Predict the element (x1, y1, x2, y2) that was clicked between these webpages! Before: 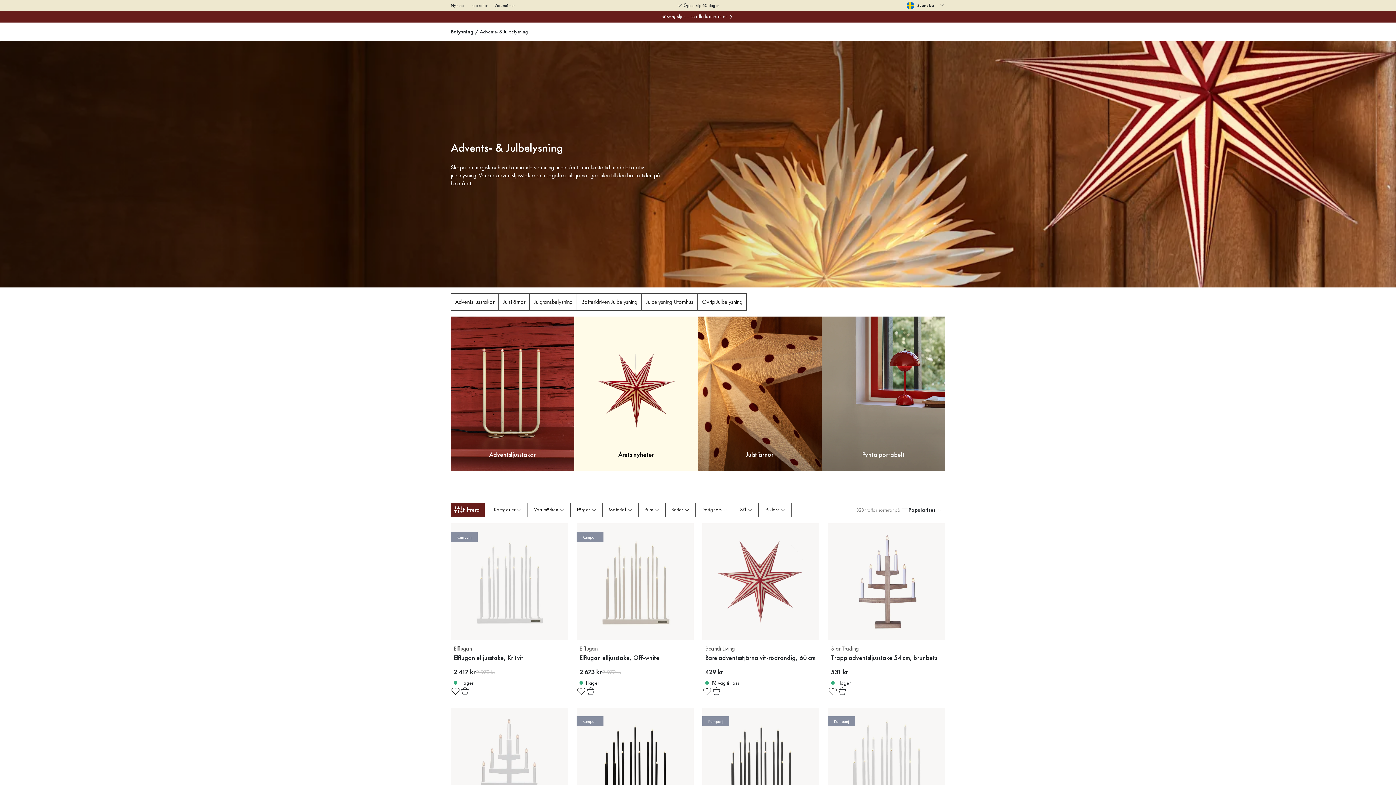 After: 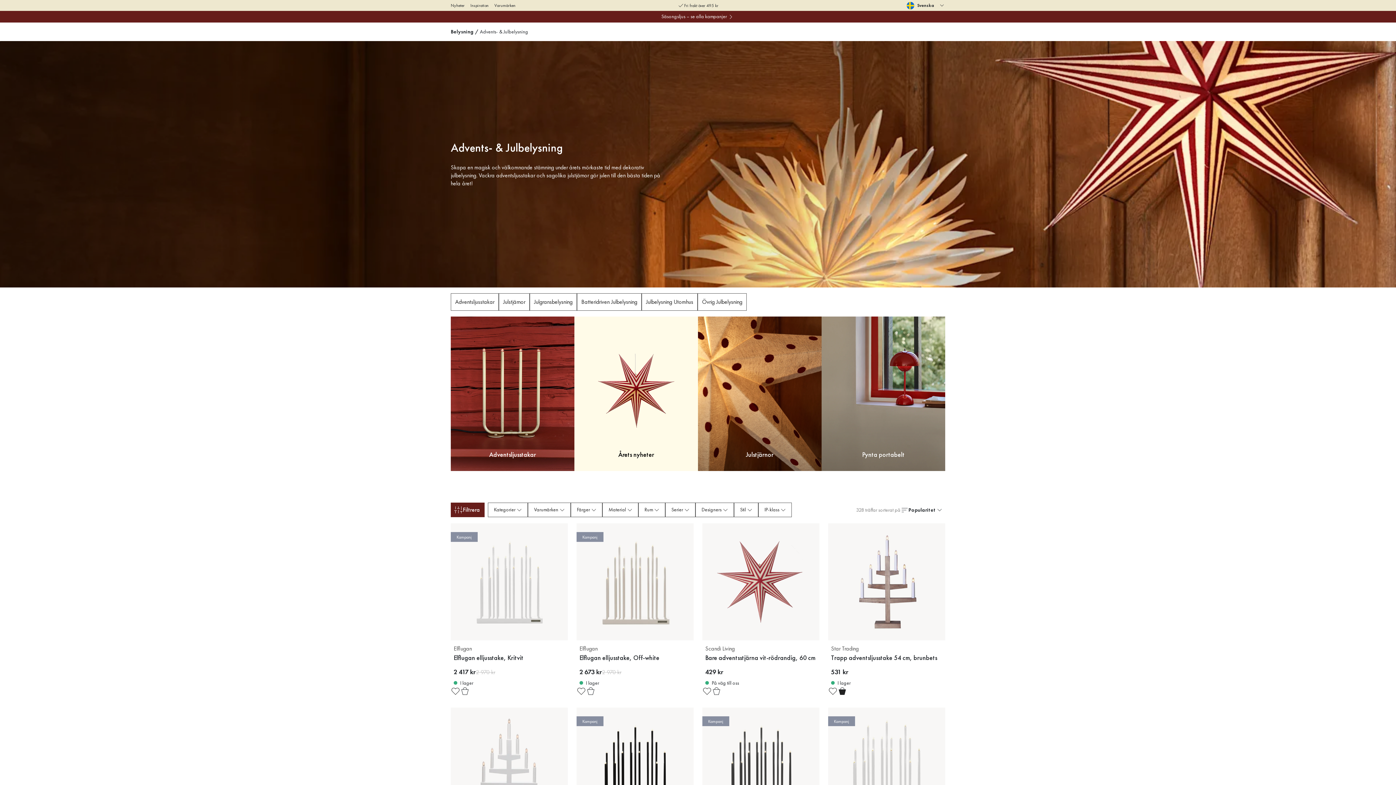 Action: bbox: (837, 686, 847, 696) label: Lägg i varukorg